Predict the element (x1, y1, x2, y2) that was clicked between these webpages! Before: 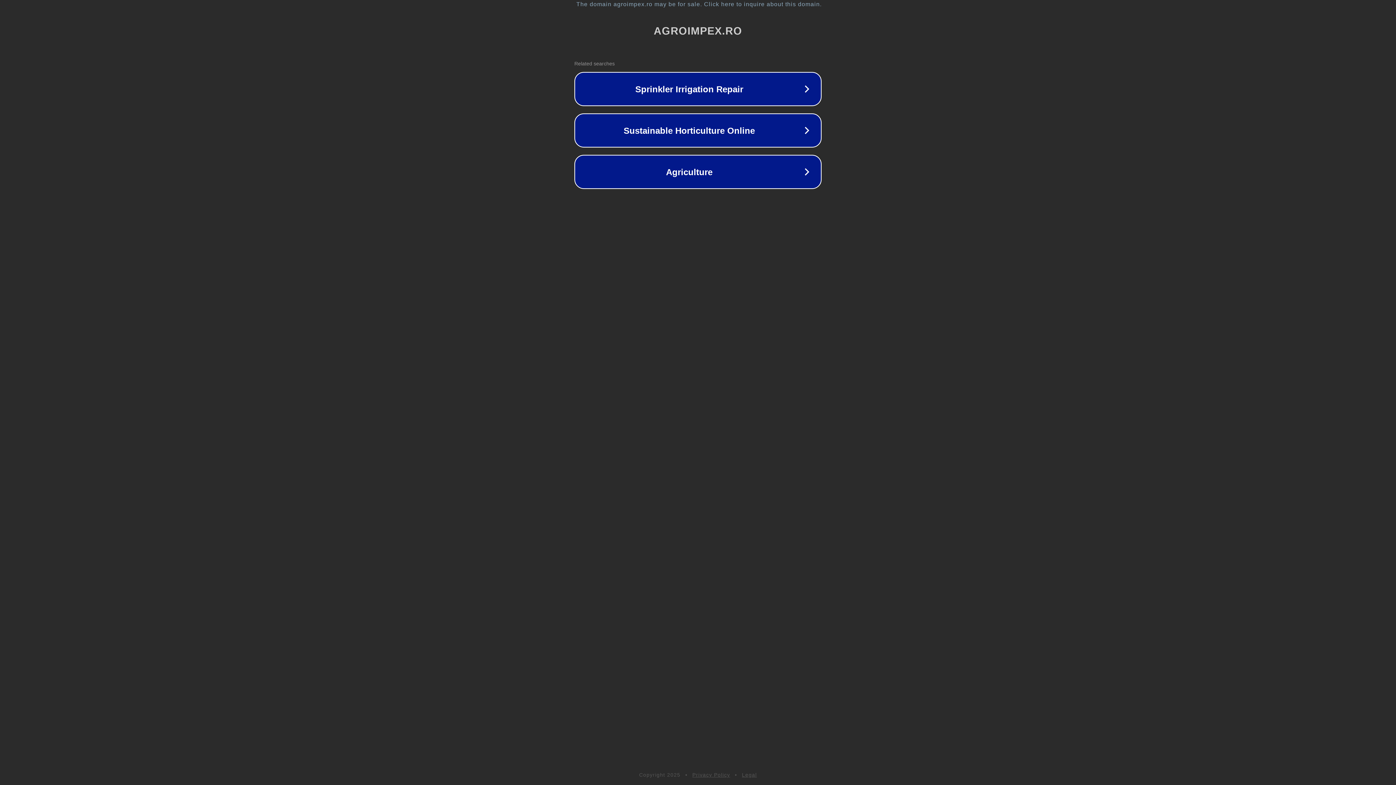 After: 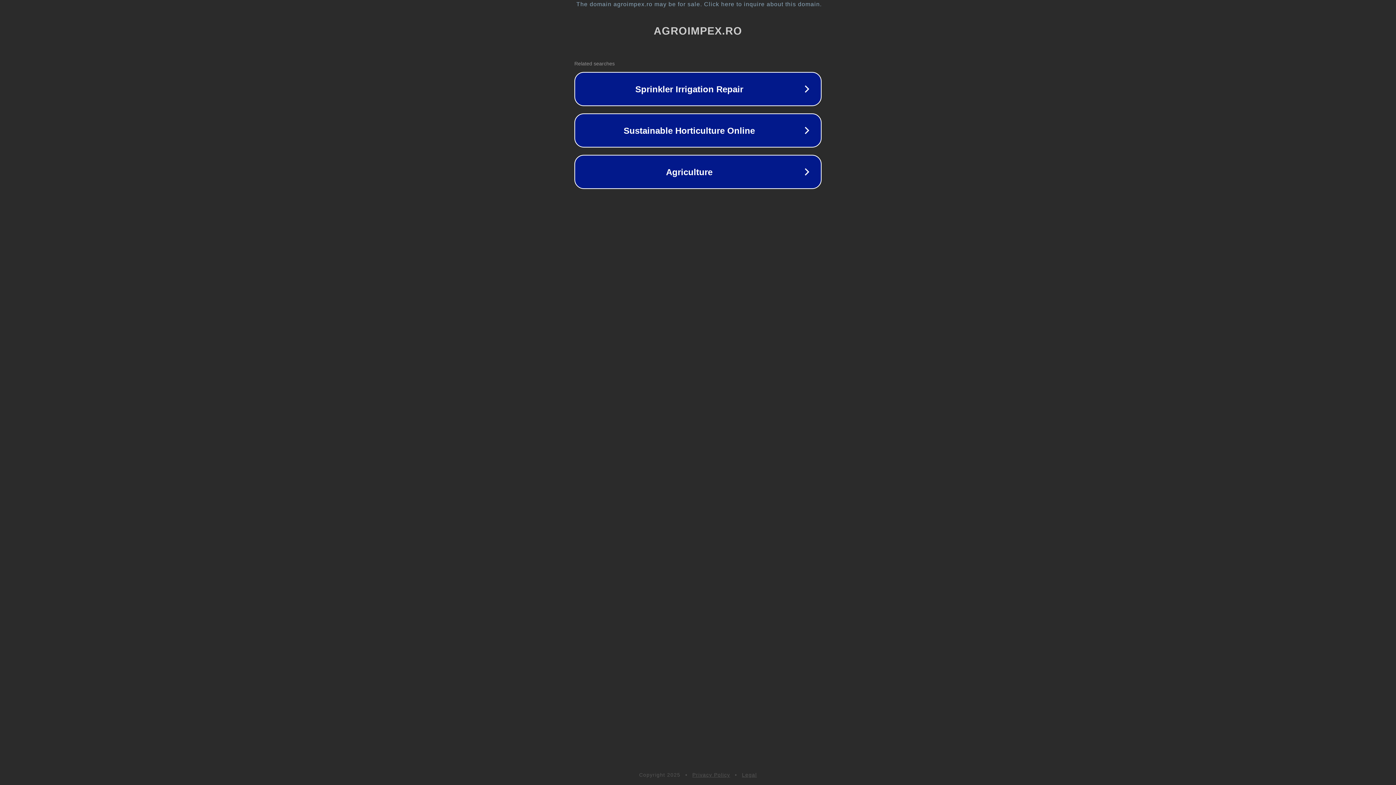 Action: label: Privacy Policy bbox: (692, 772, 730, 778)